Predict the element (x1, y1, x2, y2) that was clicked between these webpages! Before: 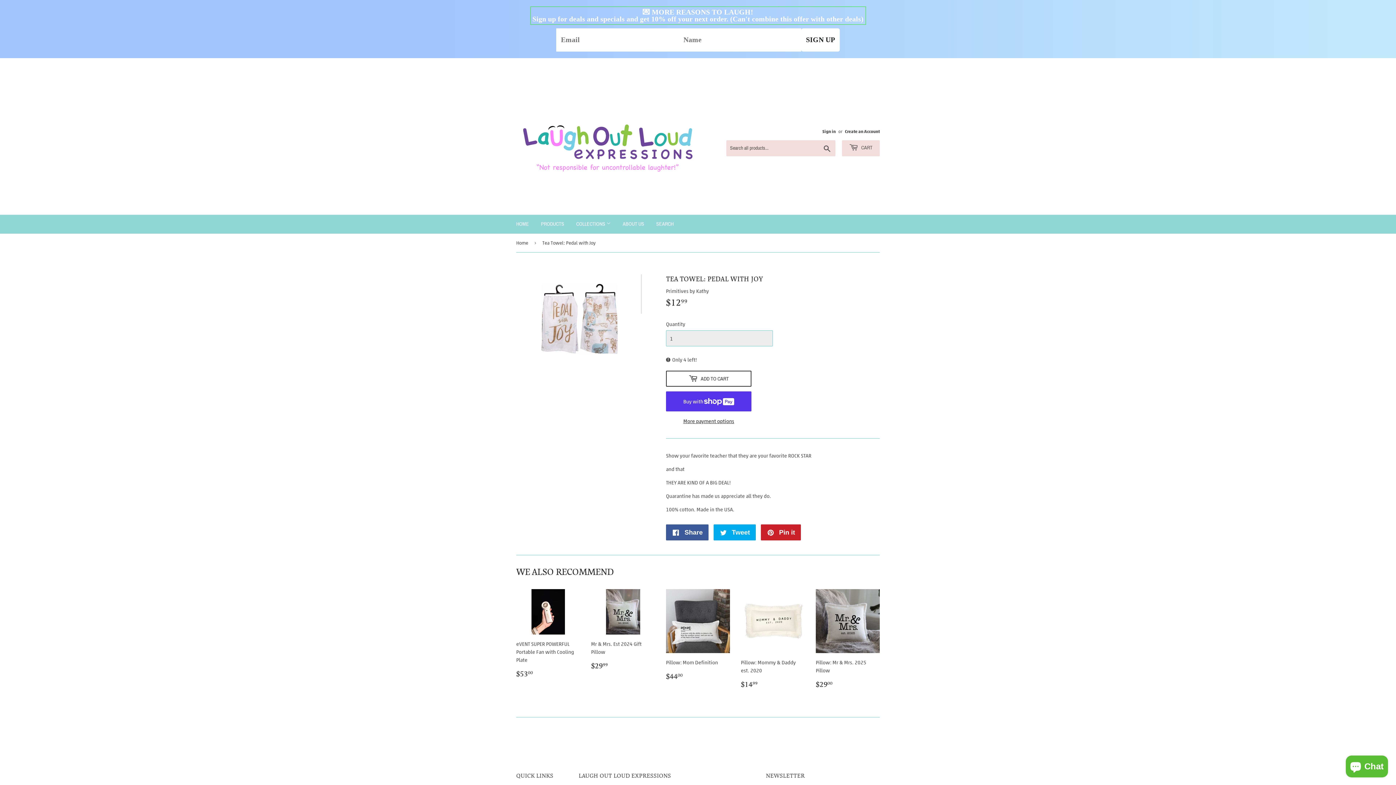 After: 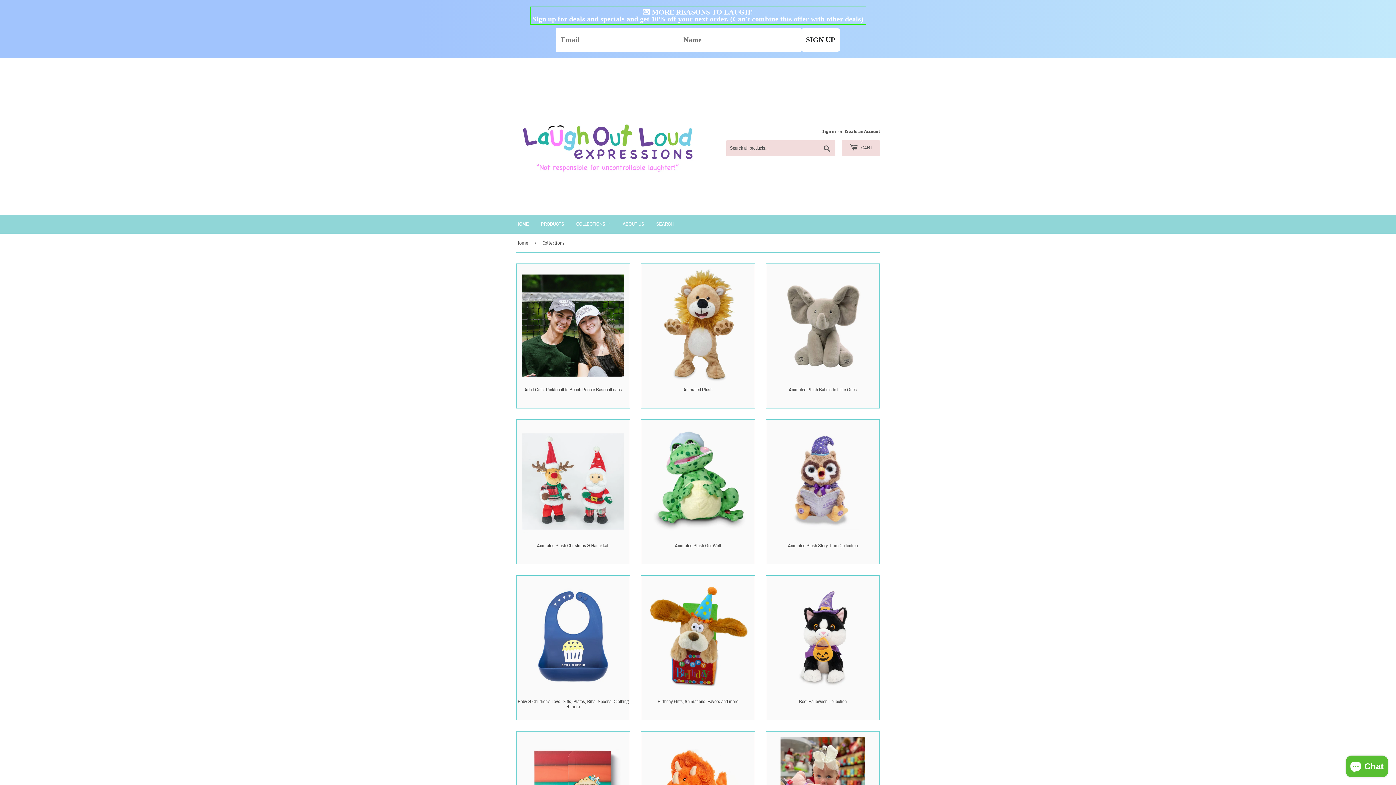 Action: label: COLLECTIONS  bbox: (570, 214, 616, 233)